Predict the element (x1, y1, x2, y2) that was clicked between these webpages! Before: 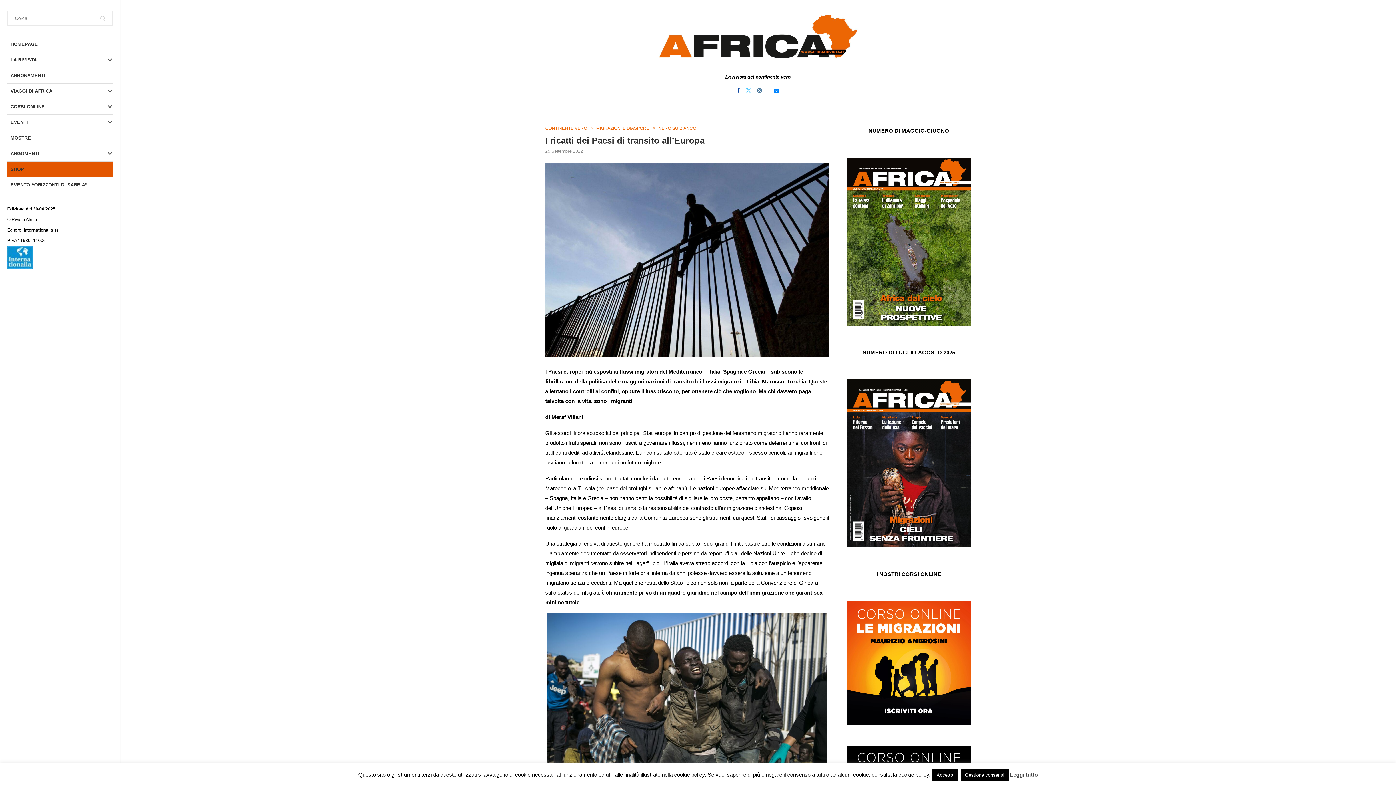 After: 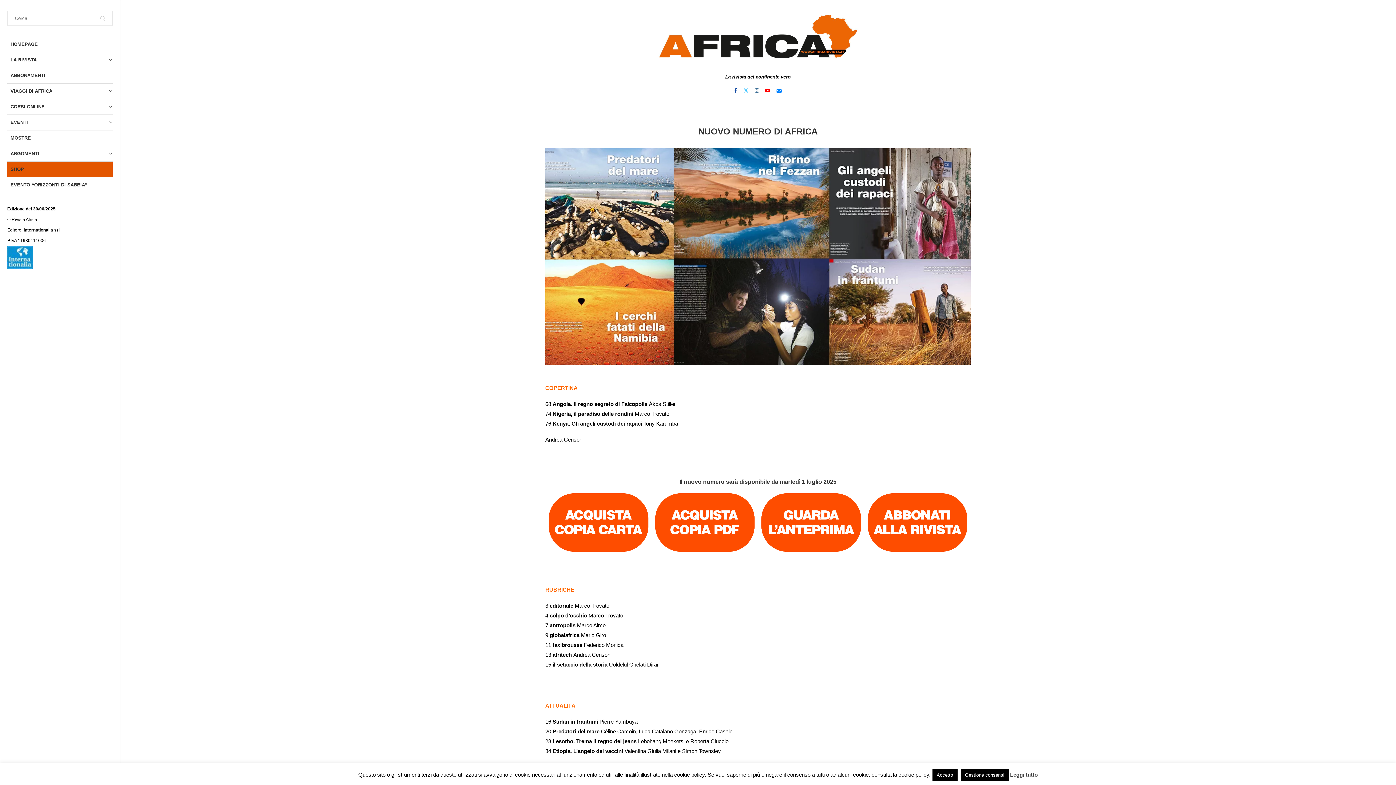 Action: bbox: (847, 379, 970, 547)